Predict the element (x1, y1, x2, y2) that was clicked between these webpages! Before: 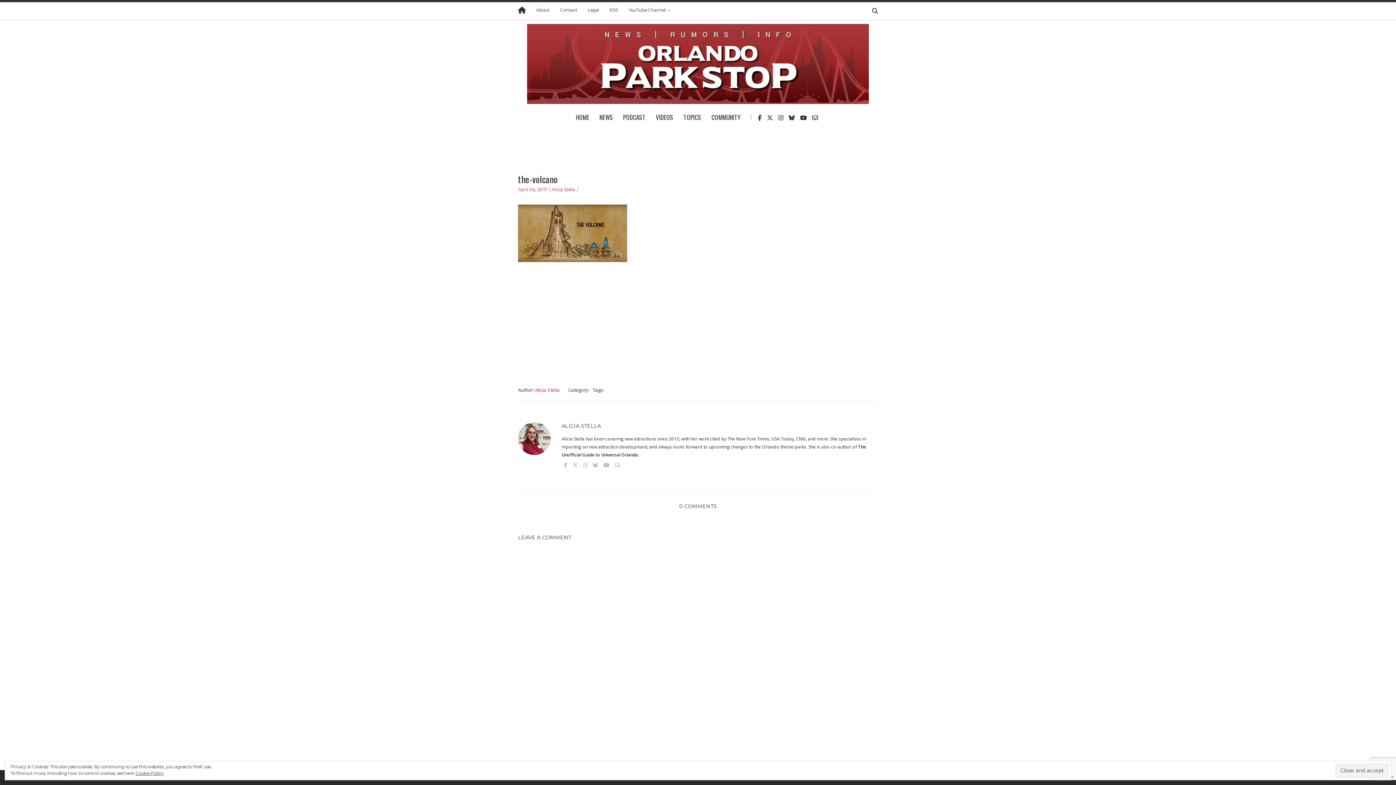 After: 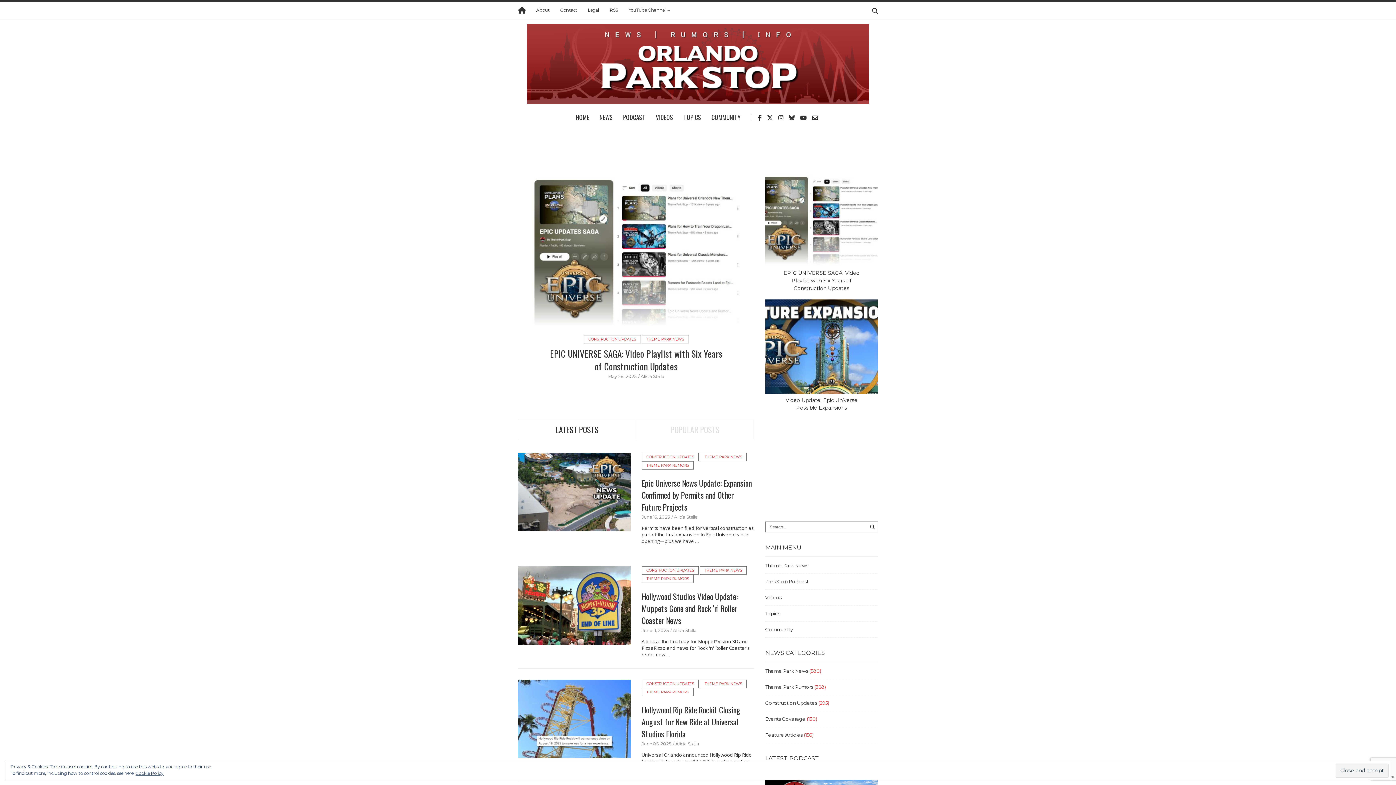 Action: bbox: (518, 8, 525, 13)